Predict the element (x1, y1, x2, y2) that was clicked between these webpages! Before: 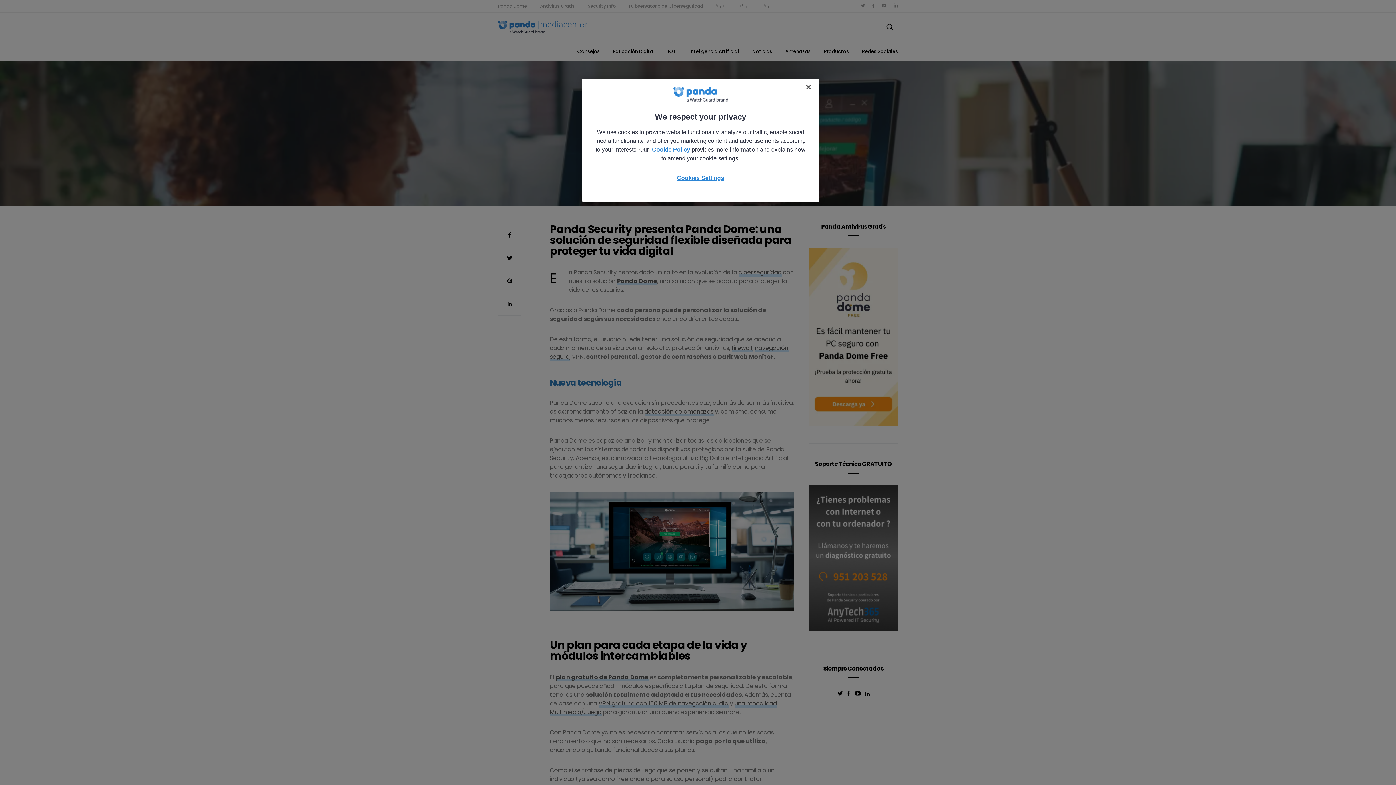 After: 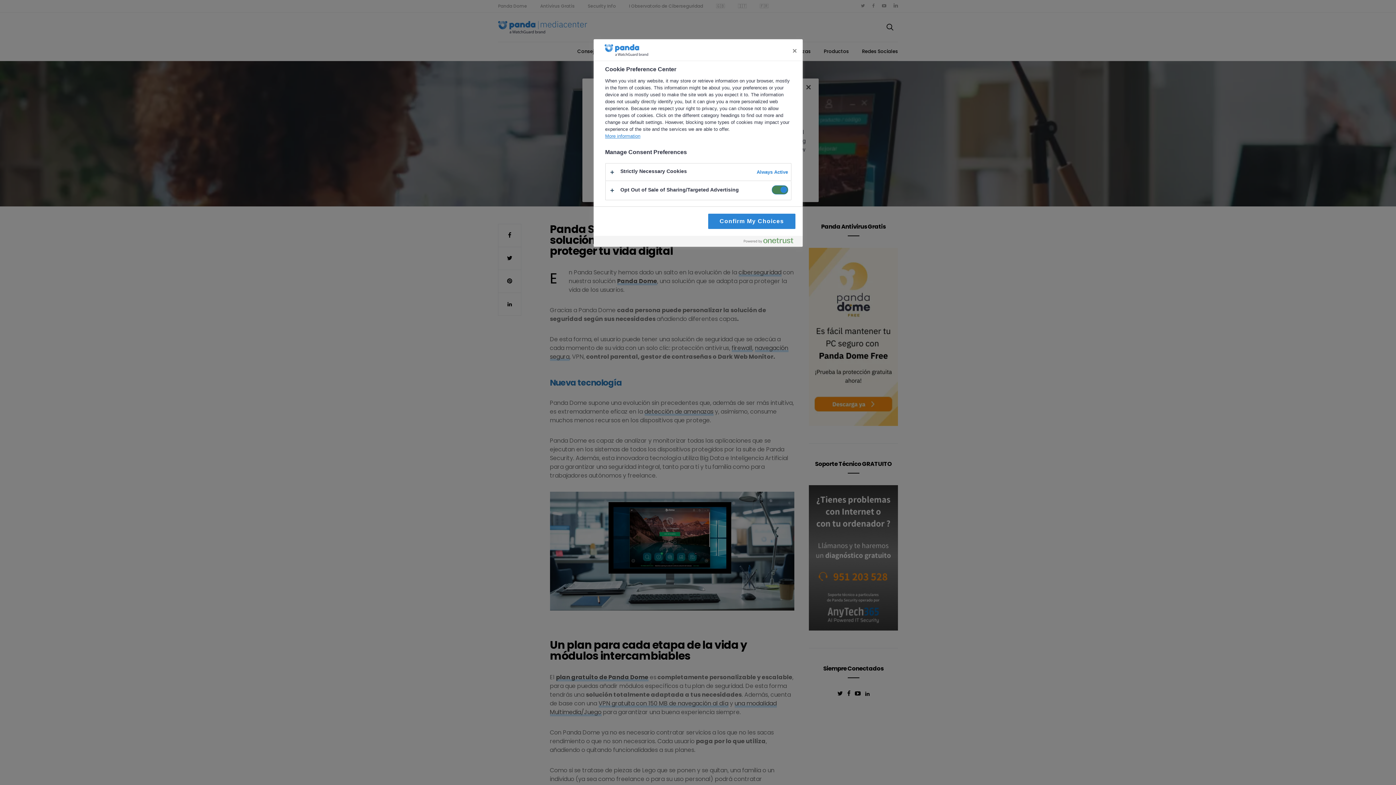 Action: bbox: (668, 171, 733, 184) label: Cookies Settings